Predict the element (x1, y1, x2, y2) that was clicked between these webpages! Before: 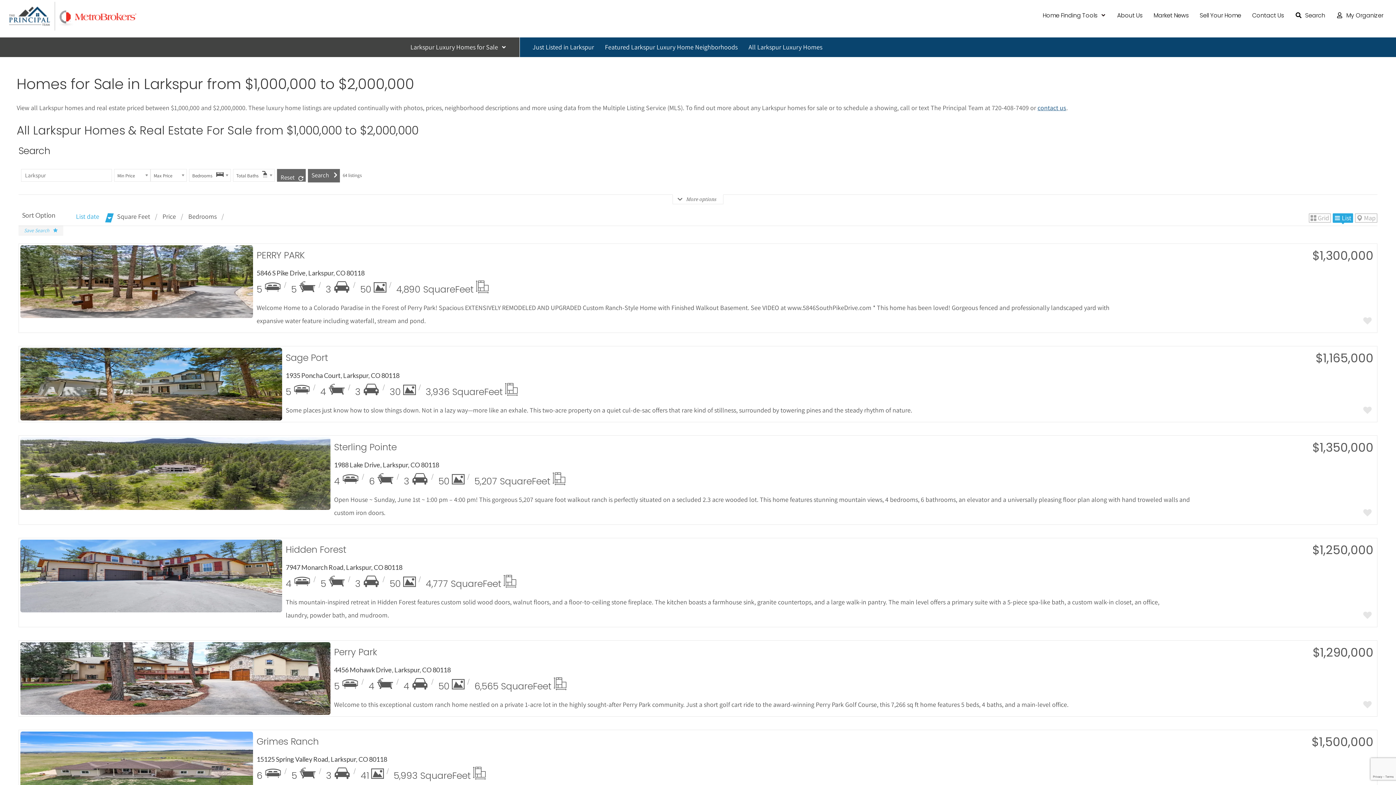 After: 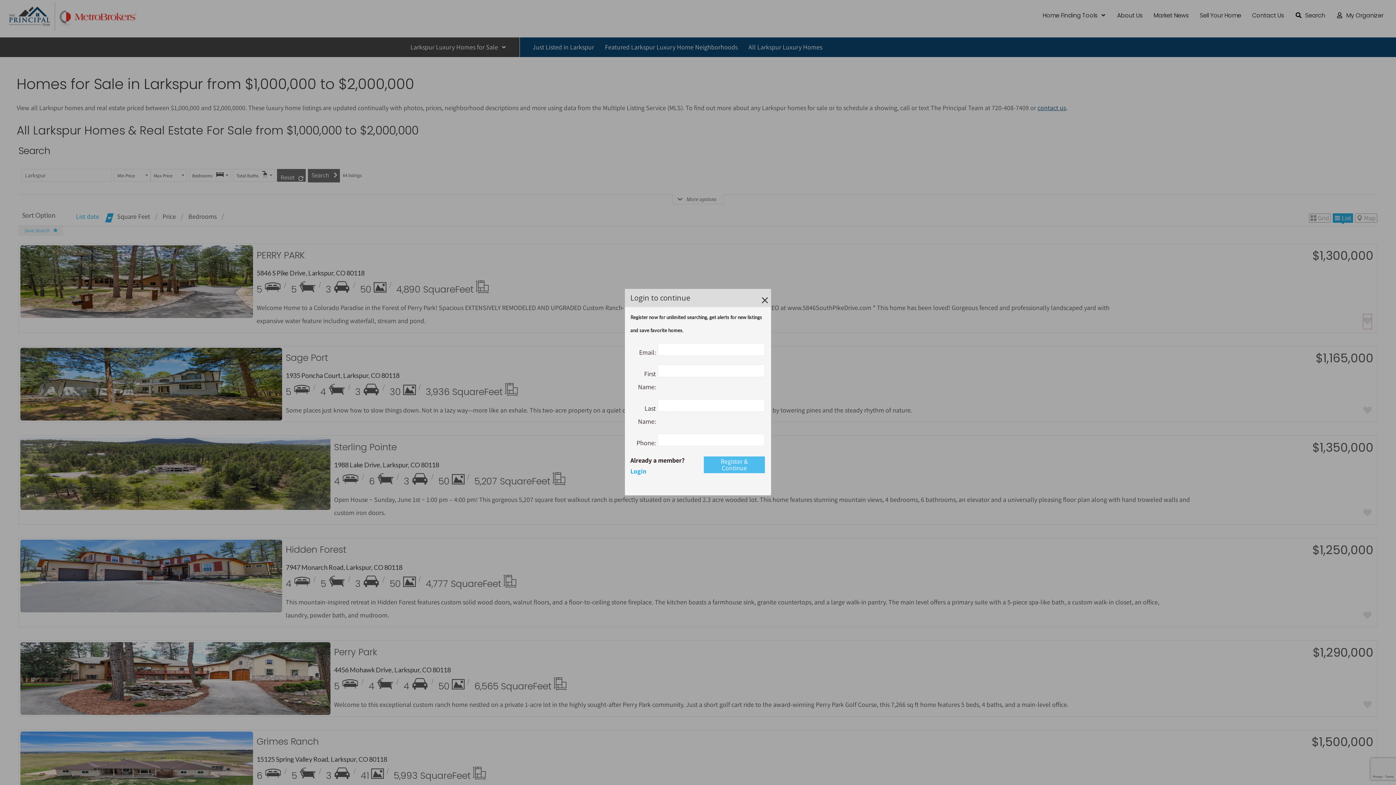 Action: bbox: (1363, 314, 1372, 329)